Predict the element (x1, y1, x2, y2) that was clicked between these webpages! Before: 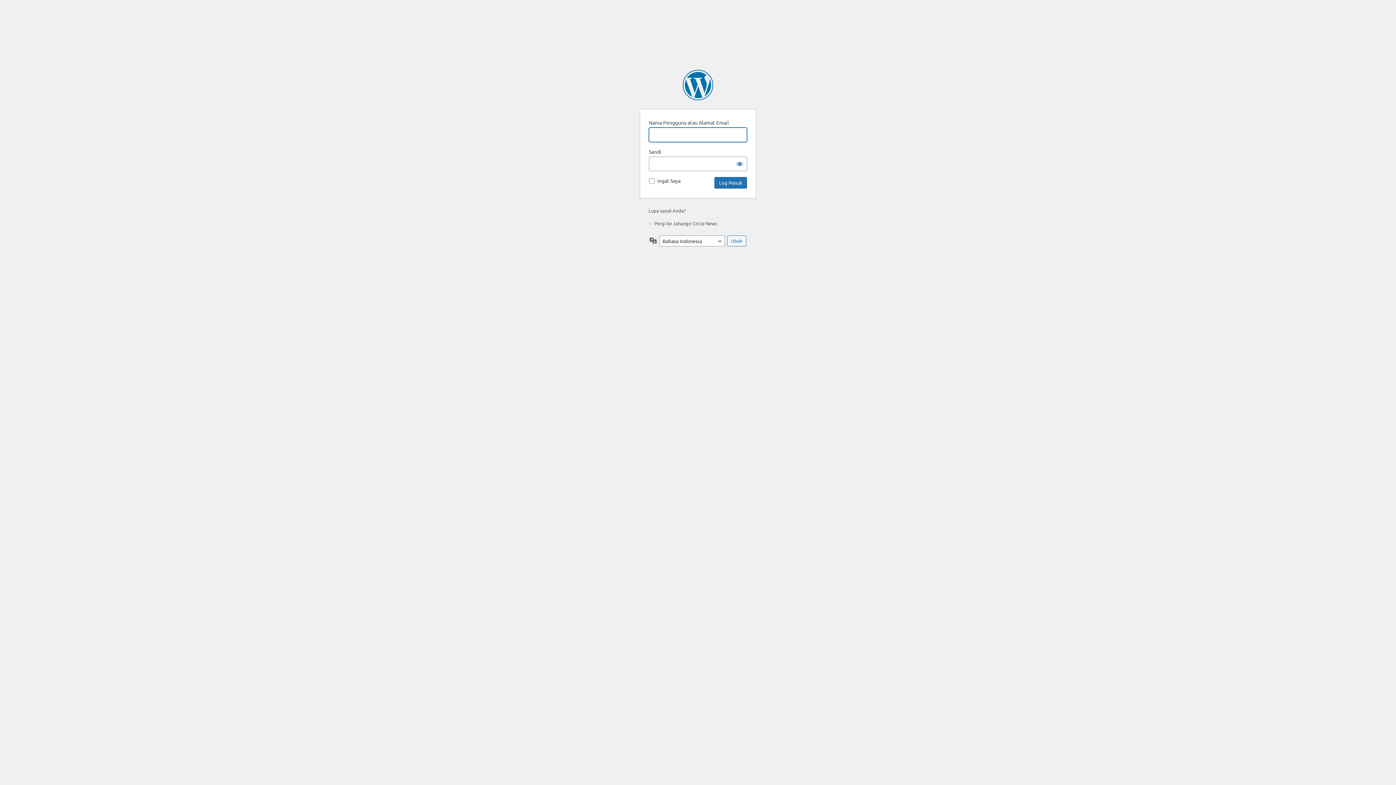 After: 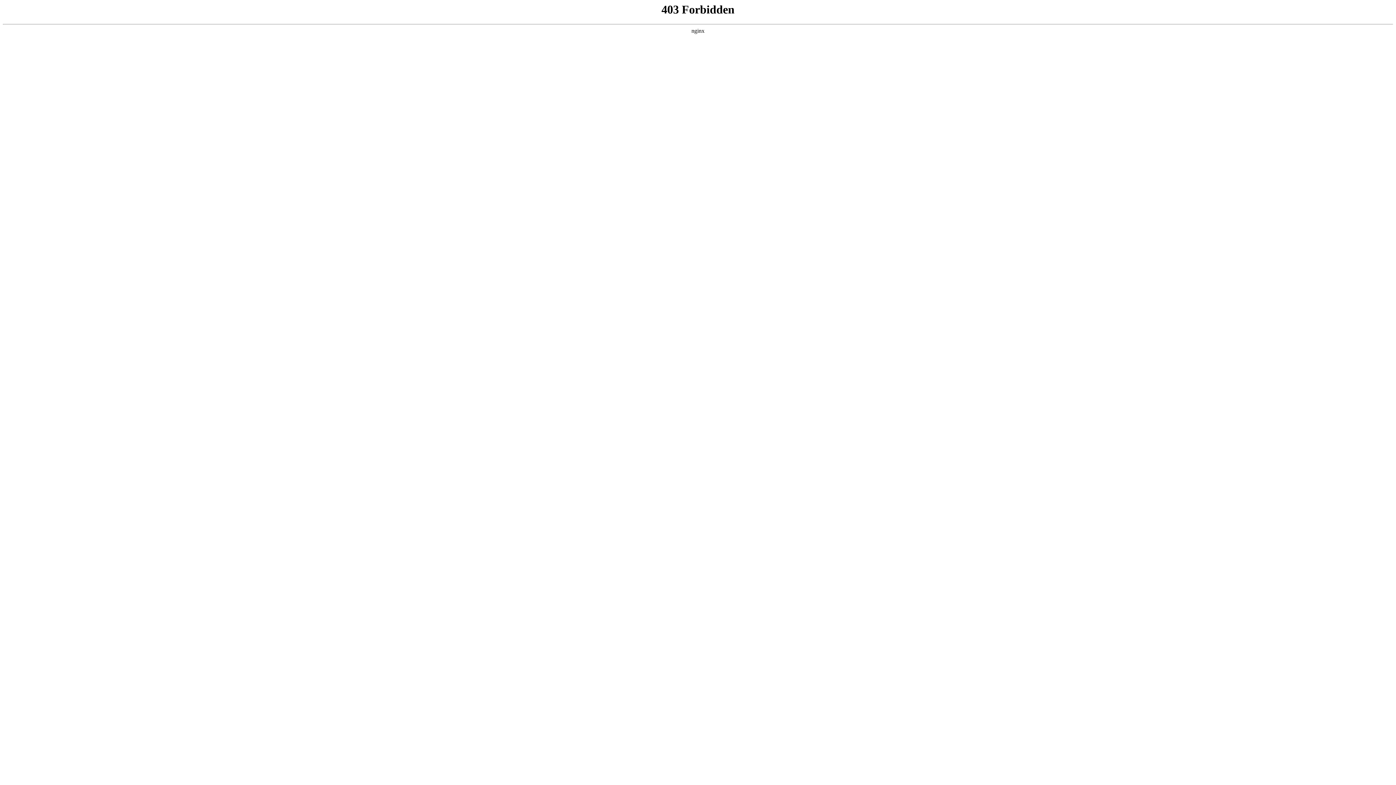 Action: label: Dipersembahkan oleh WordPress bbox: (682, 69, 713, 100)